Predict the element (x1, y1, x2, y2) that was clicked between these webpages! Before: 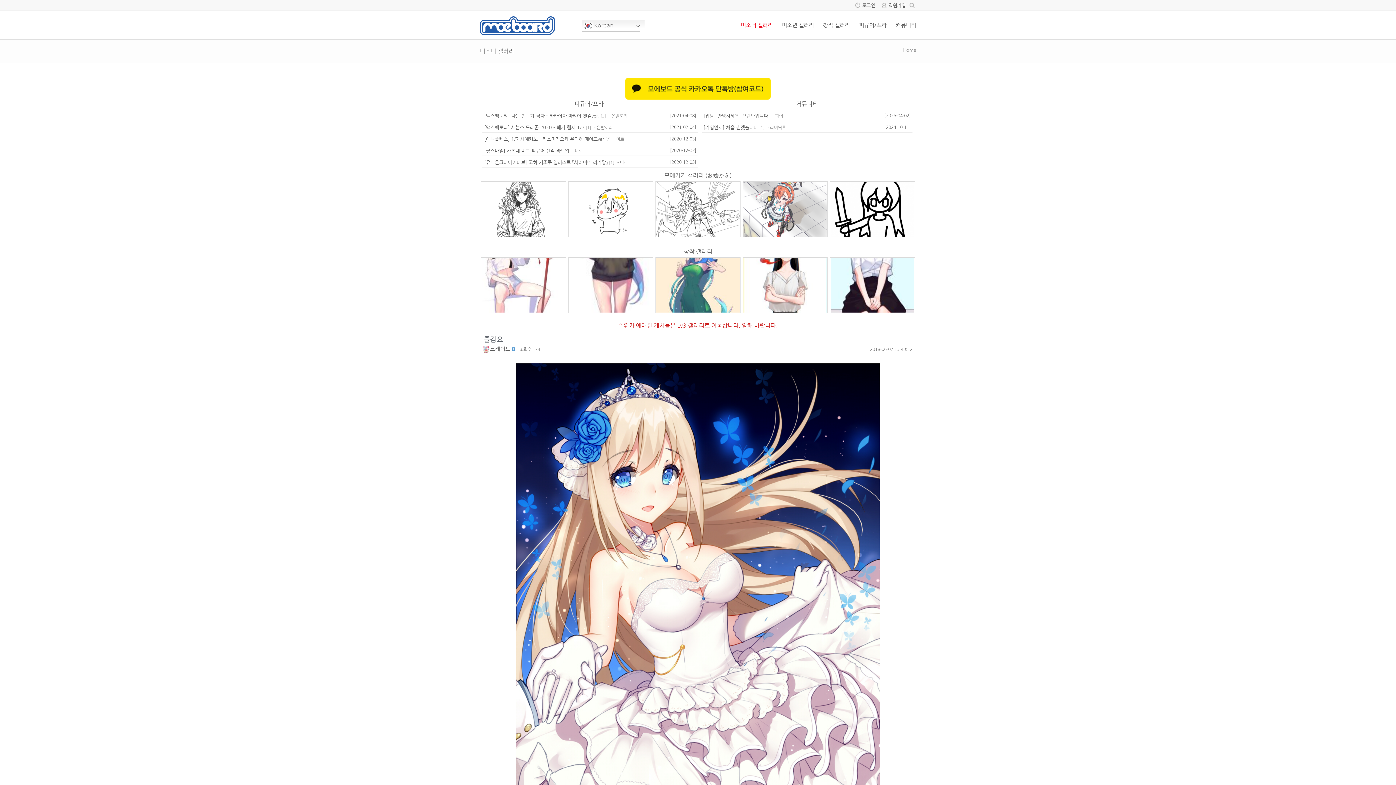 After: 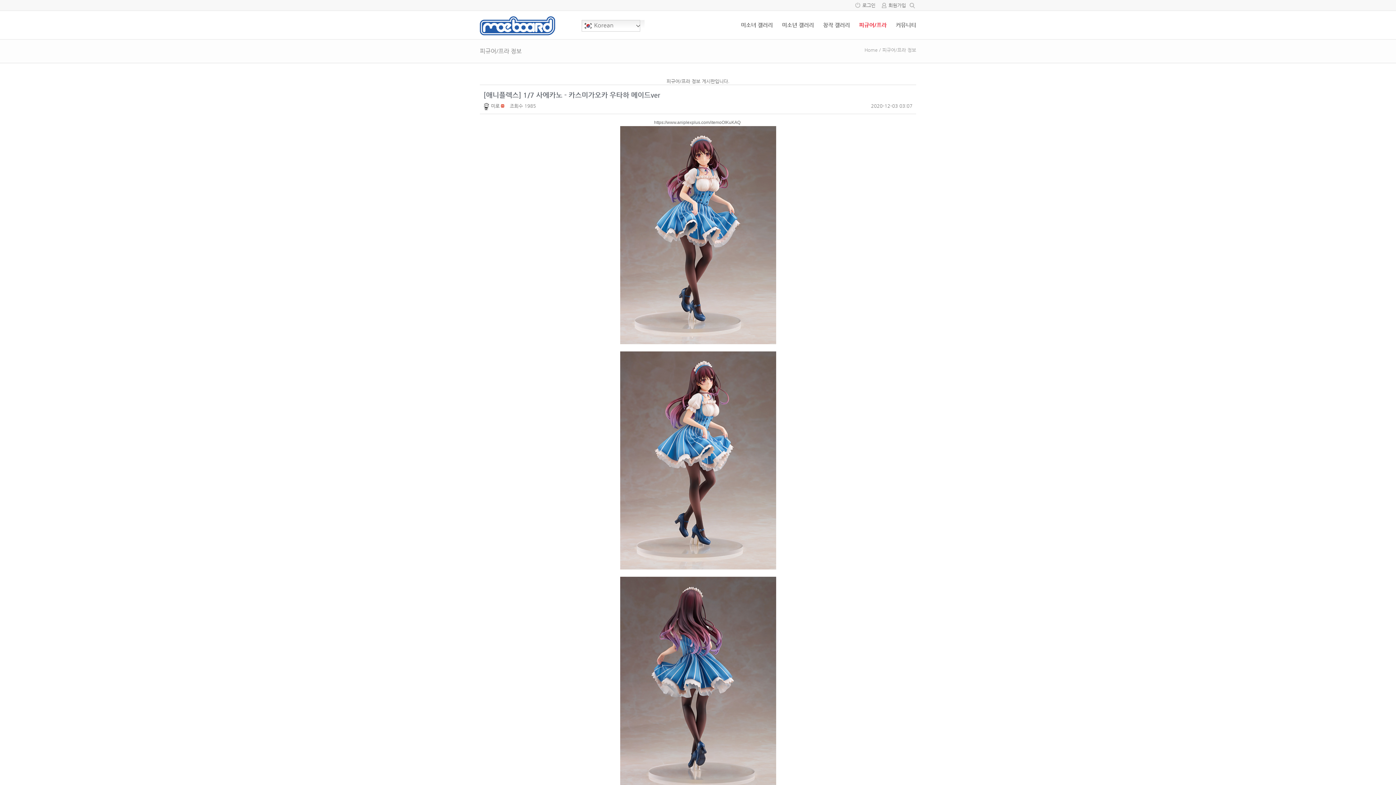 Action: label: [애니플렉스] 1/7 사에카노 - 카스미가오카 우타하 메이드ver [2]  - 미로 bbox: (484, 136, 624, 141)